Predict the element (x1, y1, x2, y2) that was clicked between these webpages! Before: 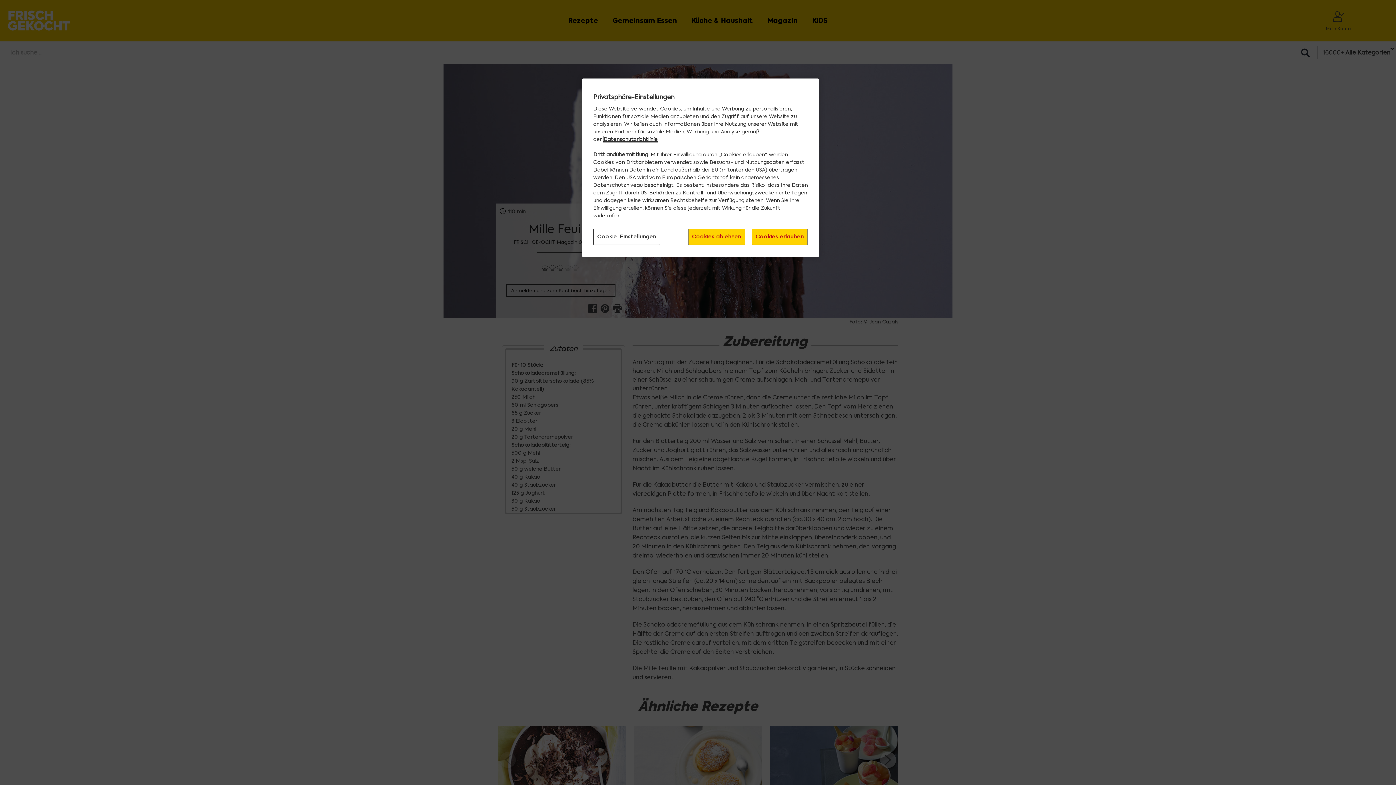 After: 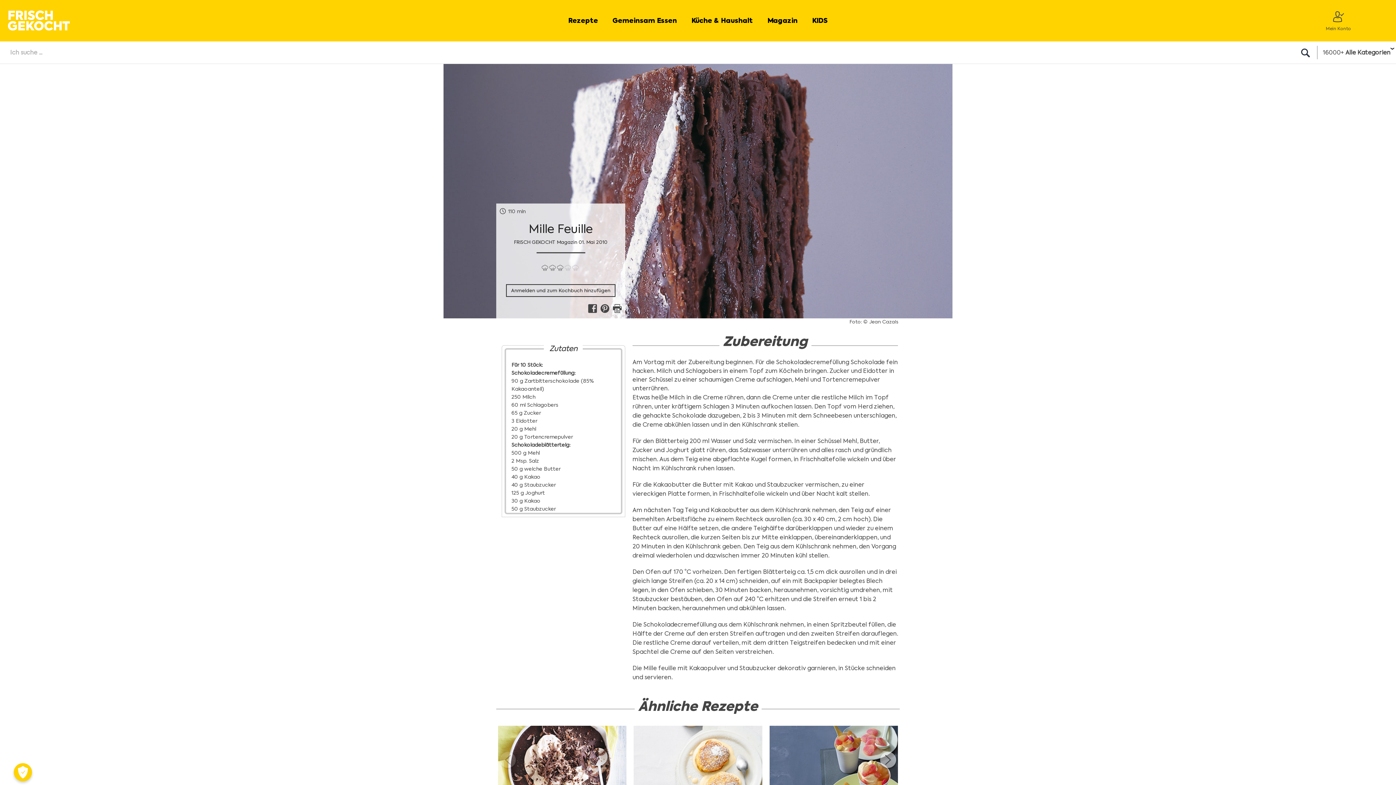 Action: bbox: (688, 228, 745, 245) label: Cookies ablehnen